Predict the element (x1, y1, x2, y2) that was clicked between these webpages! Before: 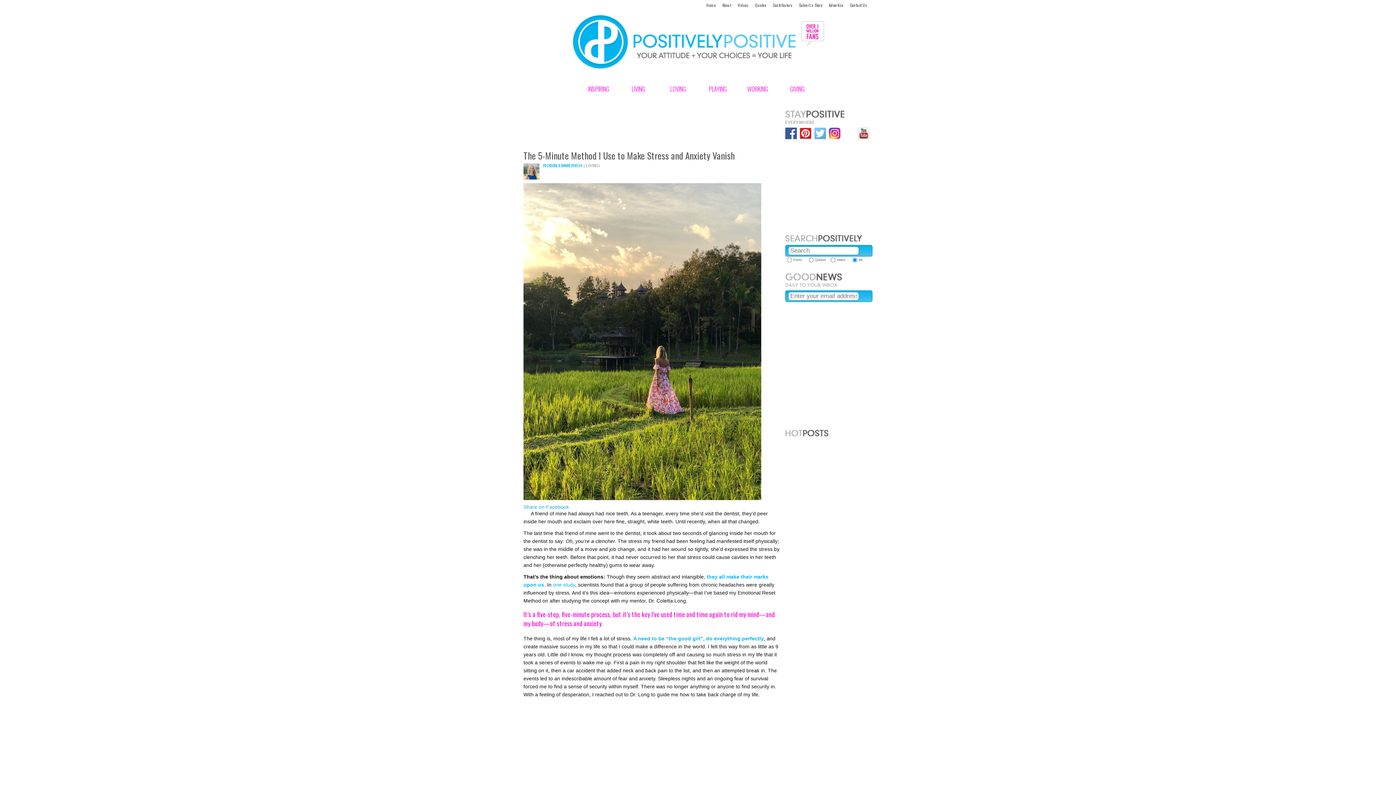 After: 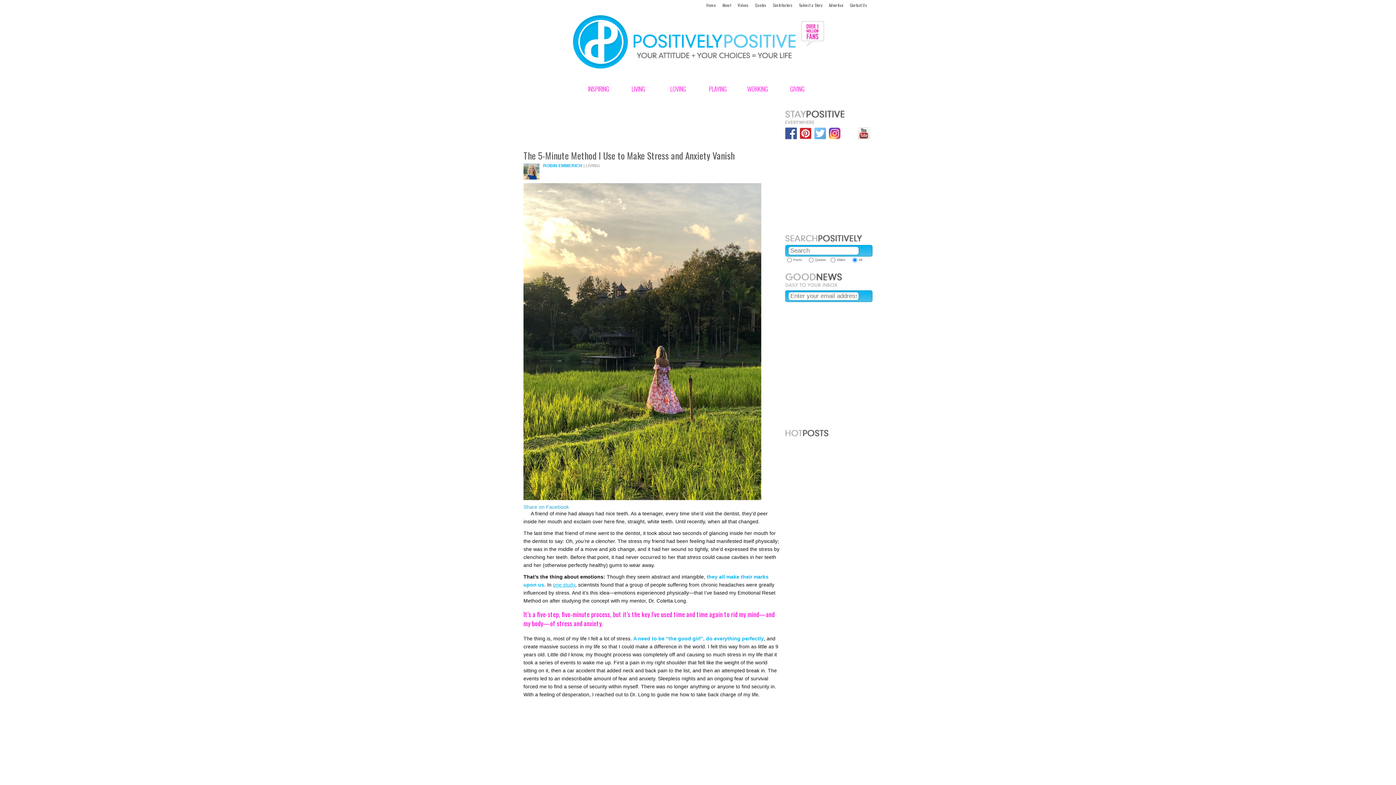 Action: bbox: (553, 582, 575, 587) label: one study